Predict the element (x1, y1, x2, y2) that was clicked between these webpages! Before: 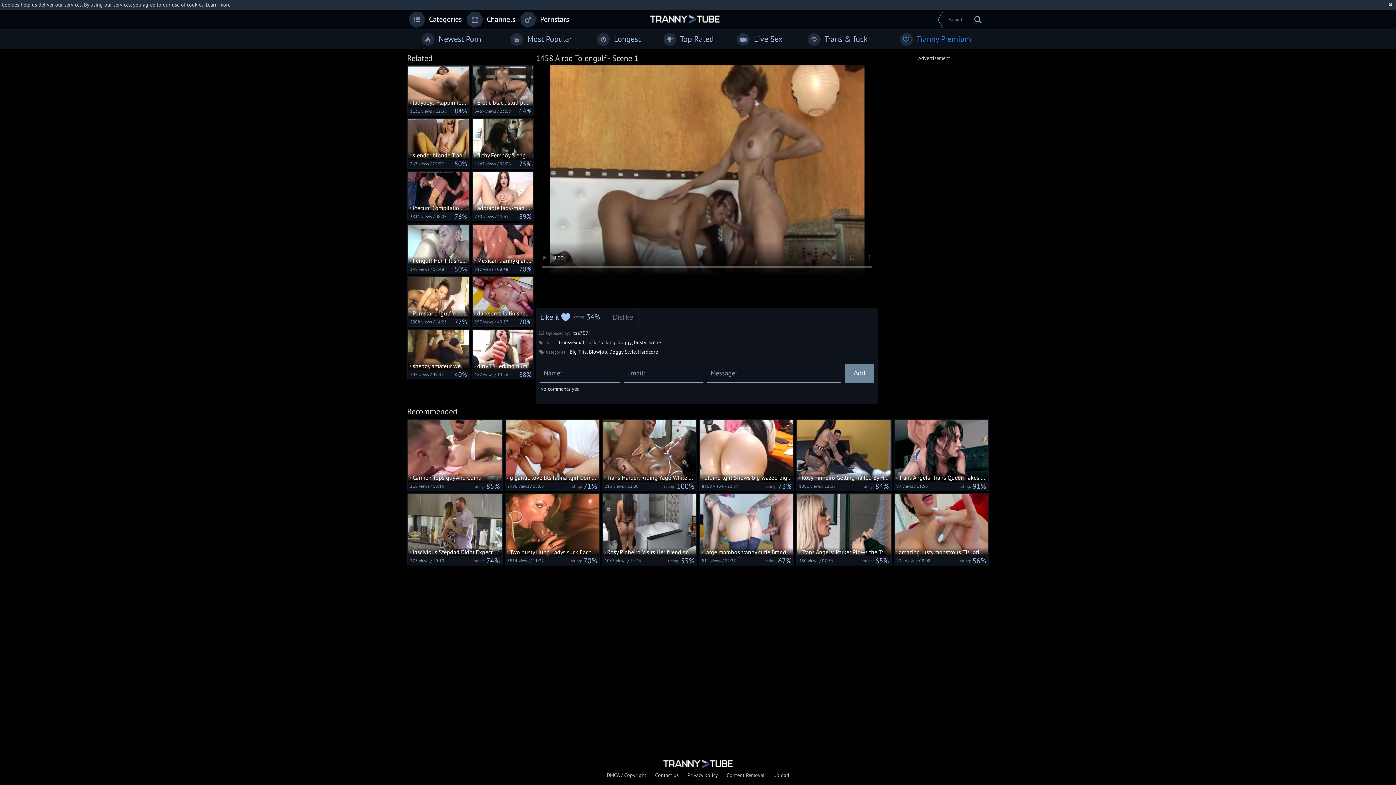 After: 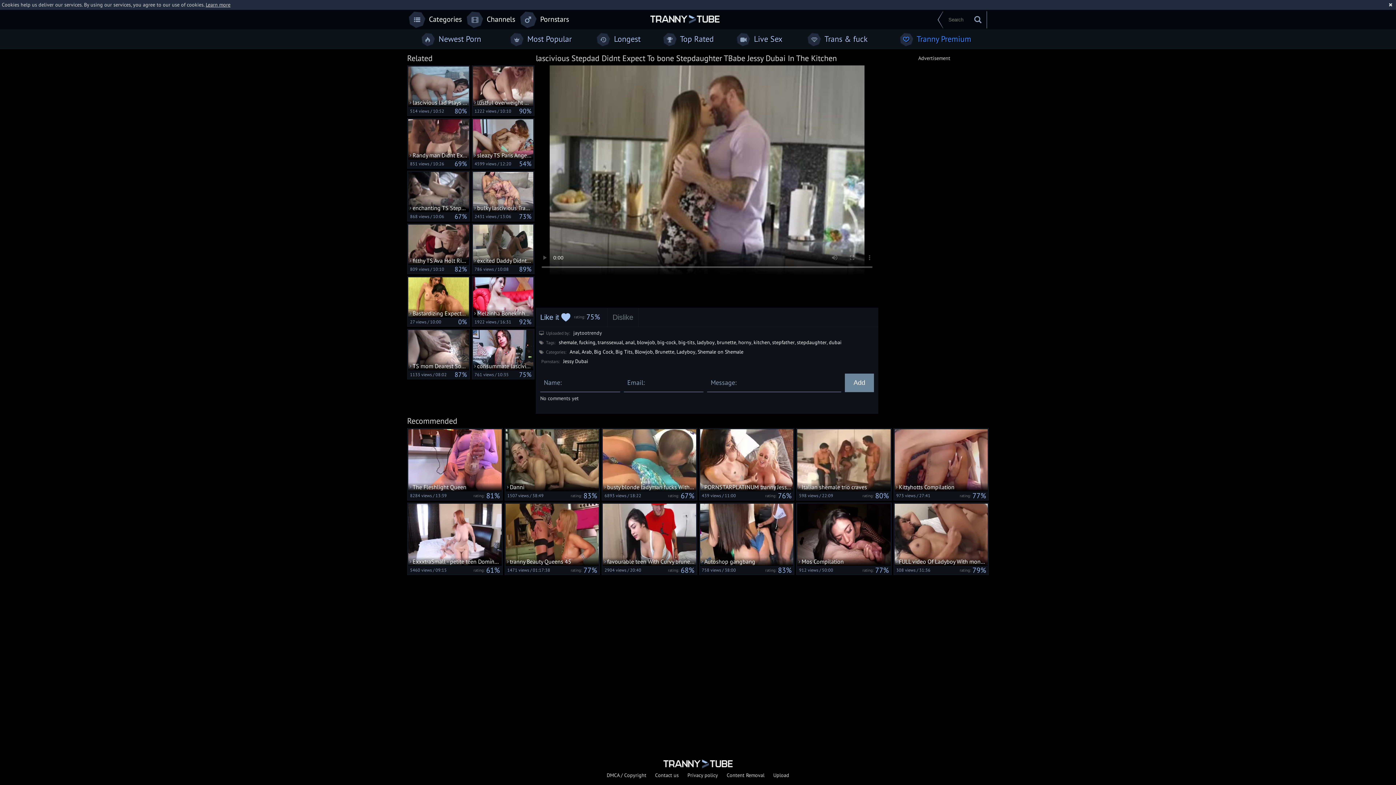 Action: label:   lascivious Stepdad Didnt Expect To bone Stepdaughter TBabe Jessy Dubai In The Kitchen
375 views / 10:10
rating: 74% bbox: (408, 494, 501, 565)